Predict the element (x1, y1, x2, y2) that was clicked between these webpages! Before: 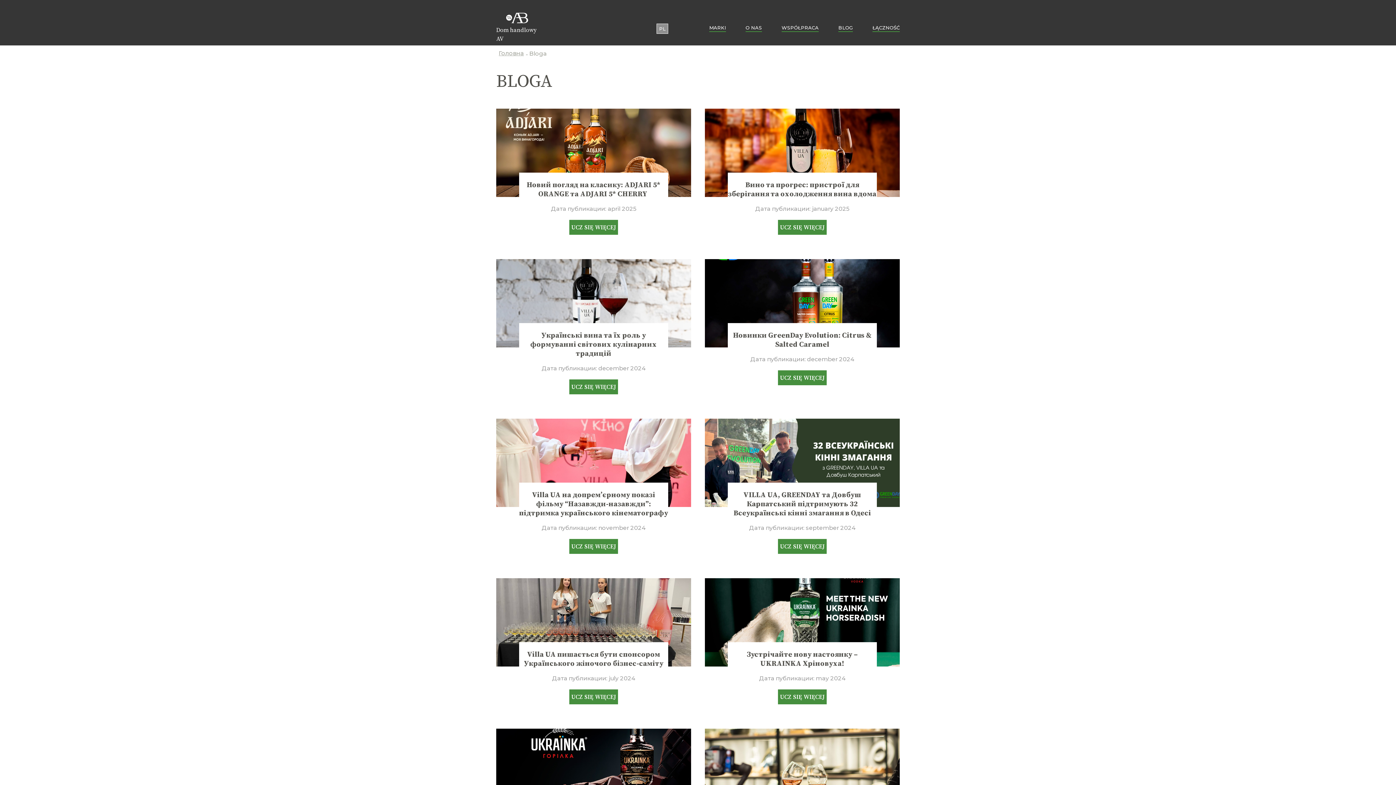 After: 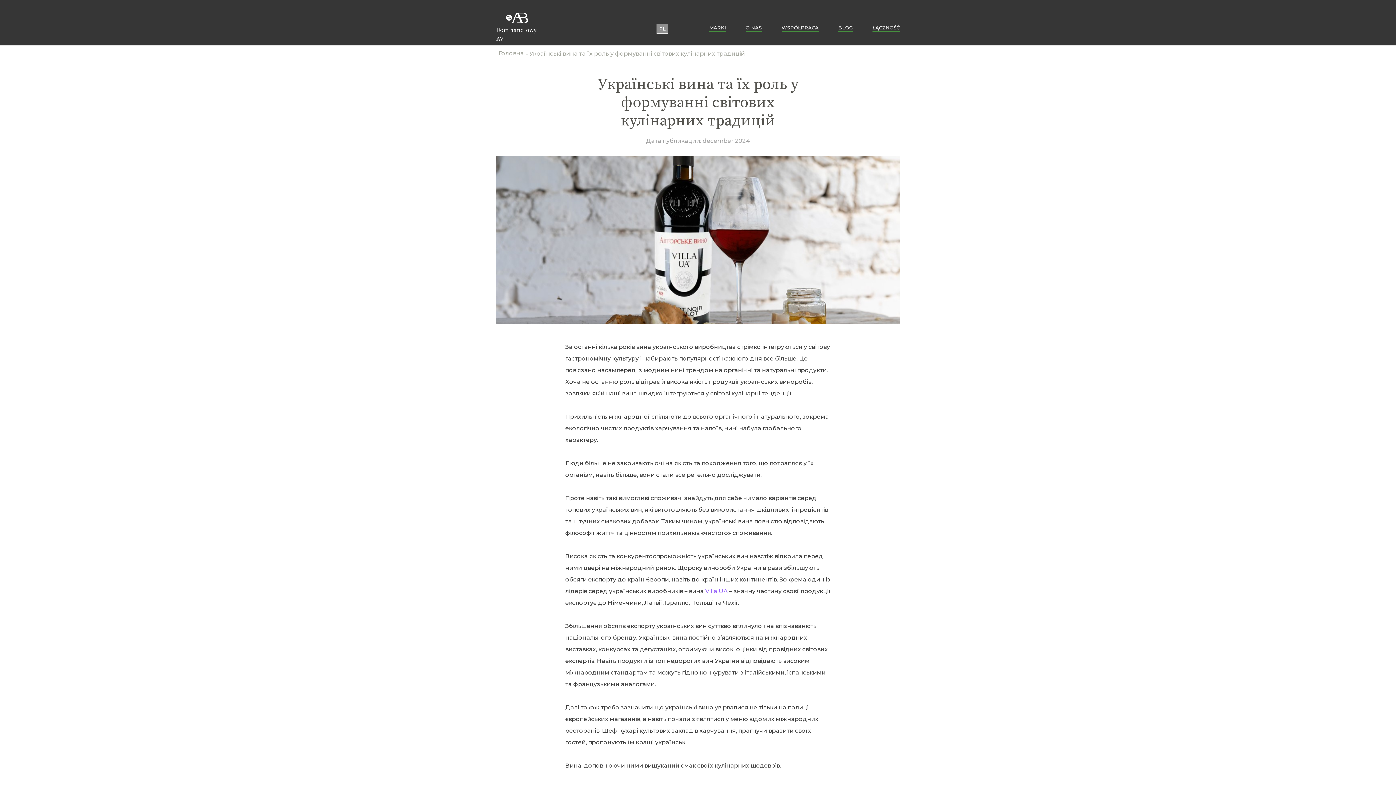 Action: bbox: (496, 259, 691, 394) label: Українські вина та їх роль у формуванні світових кулінарних традицій
Дата публикации: december 2024
UCZ SIĘ WIĘCEJ